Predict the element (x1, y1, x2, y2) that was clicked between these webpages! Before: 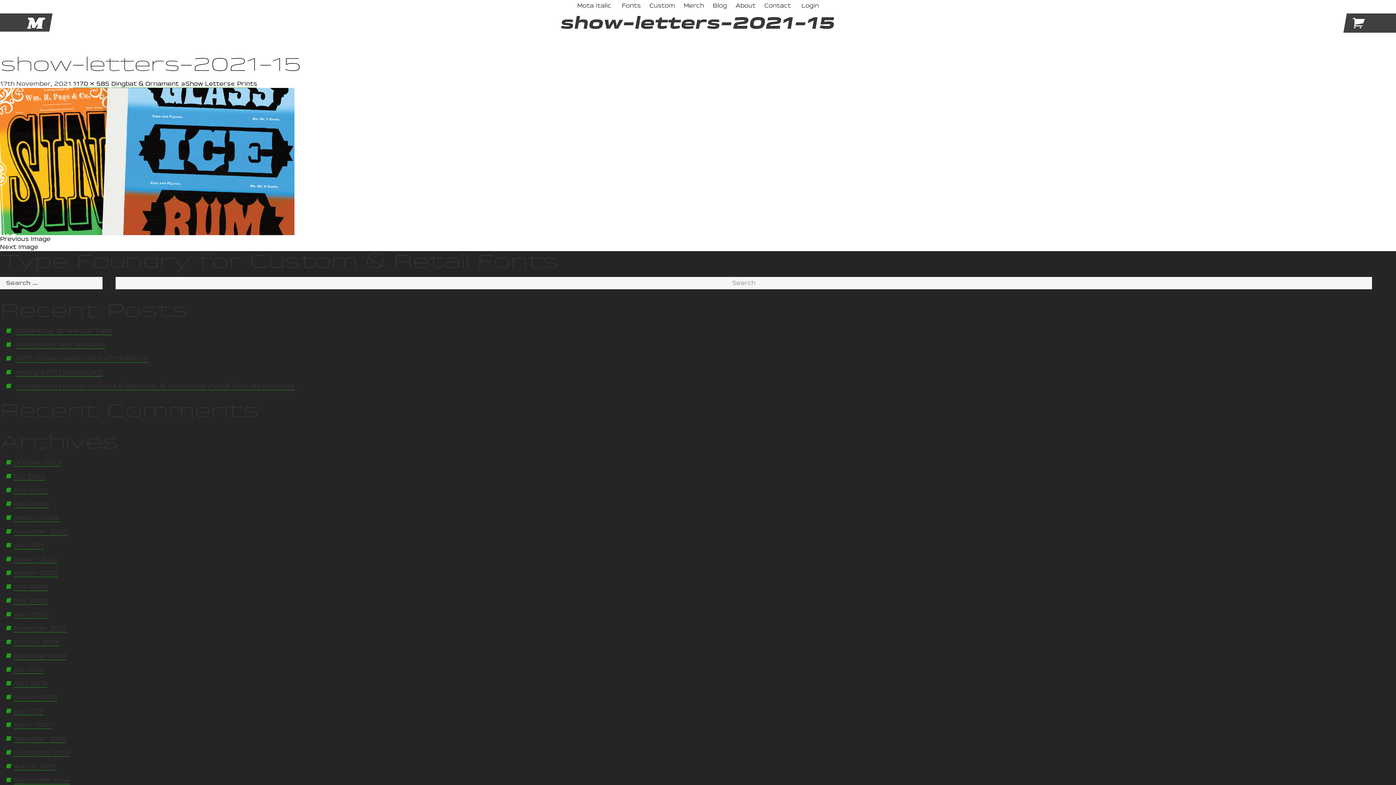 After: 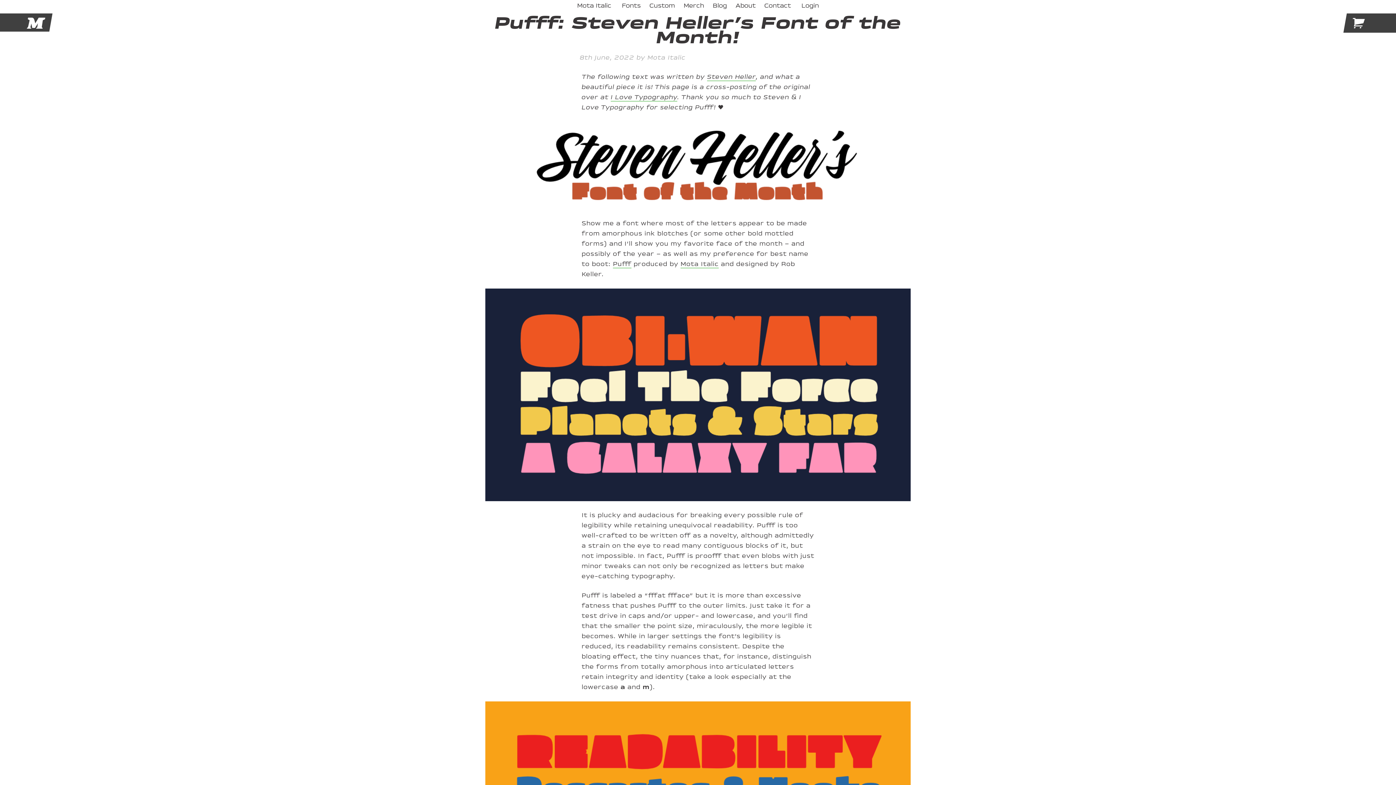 Action: label: Pufff: Steven Heller’s Font of the Month! bbox: (15, 355, 148, 362)